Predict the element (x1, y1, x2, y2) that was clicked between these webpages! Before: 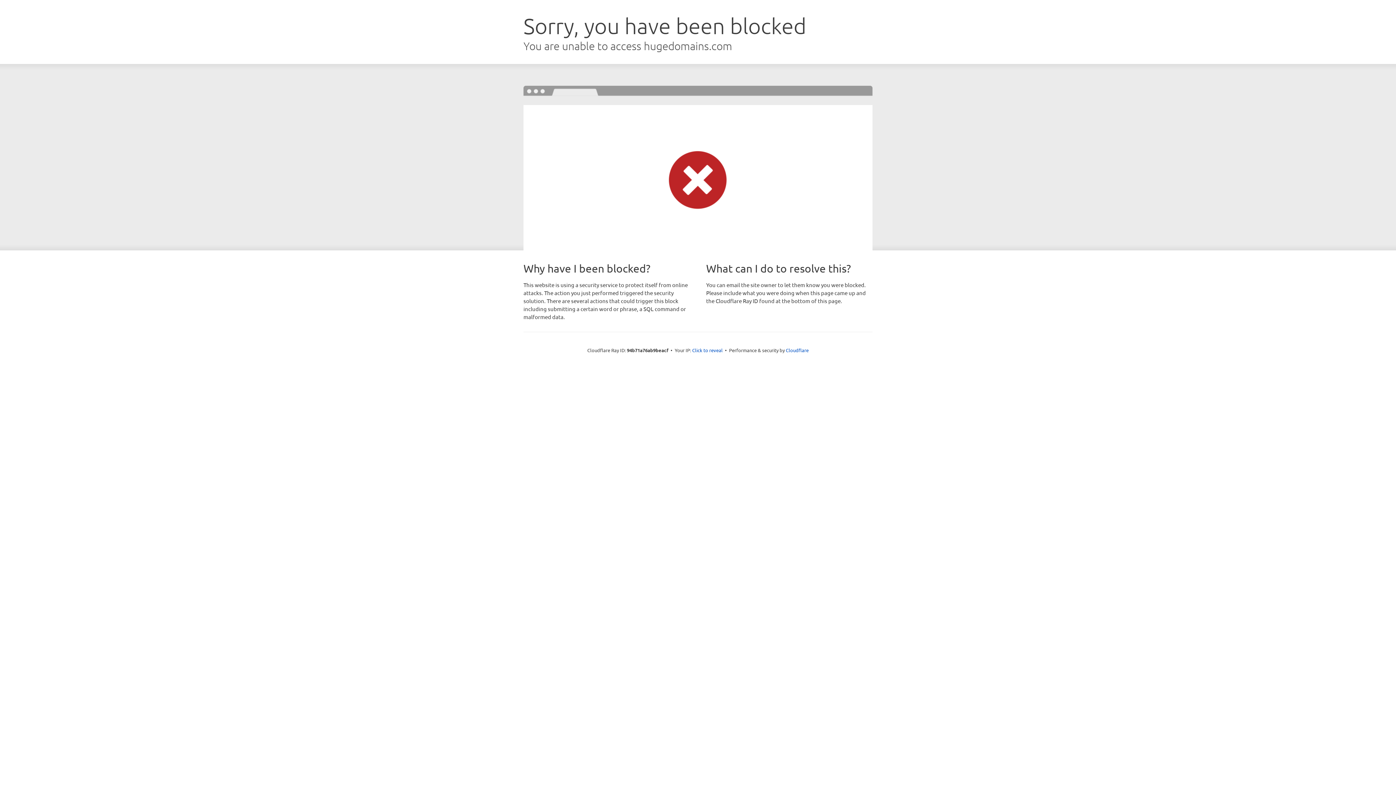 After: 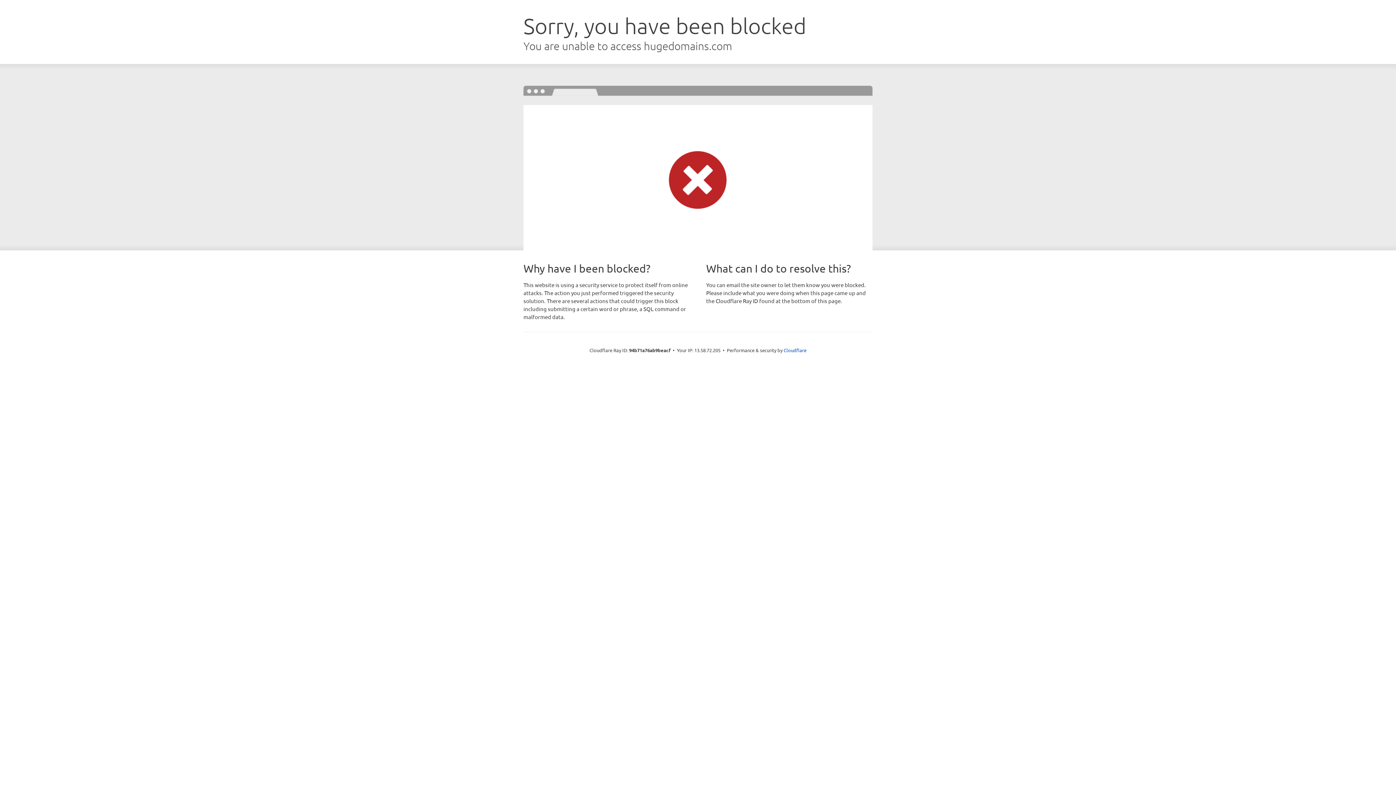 Action: label: Click to reveal bbox: (692, 346, 722, 353)